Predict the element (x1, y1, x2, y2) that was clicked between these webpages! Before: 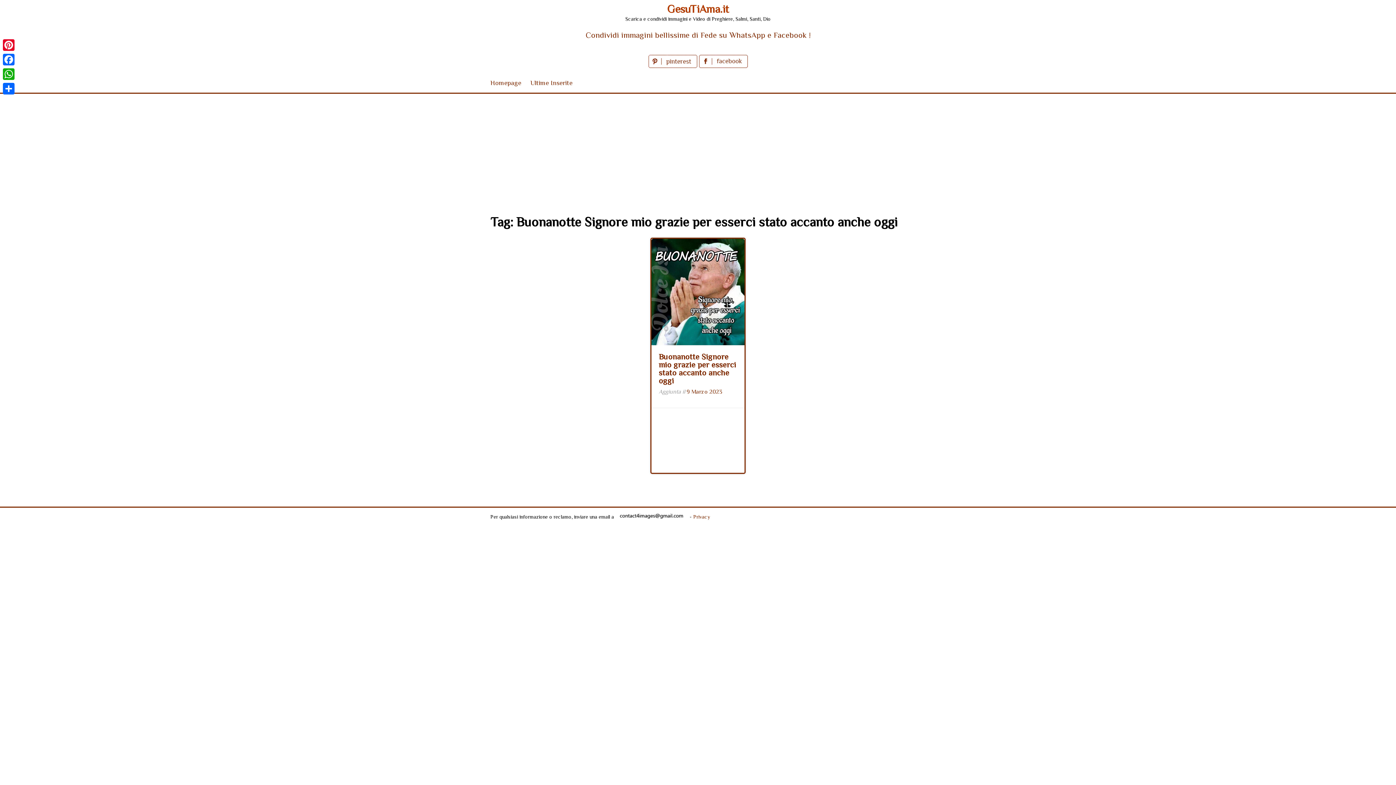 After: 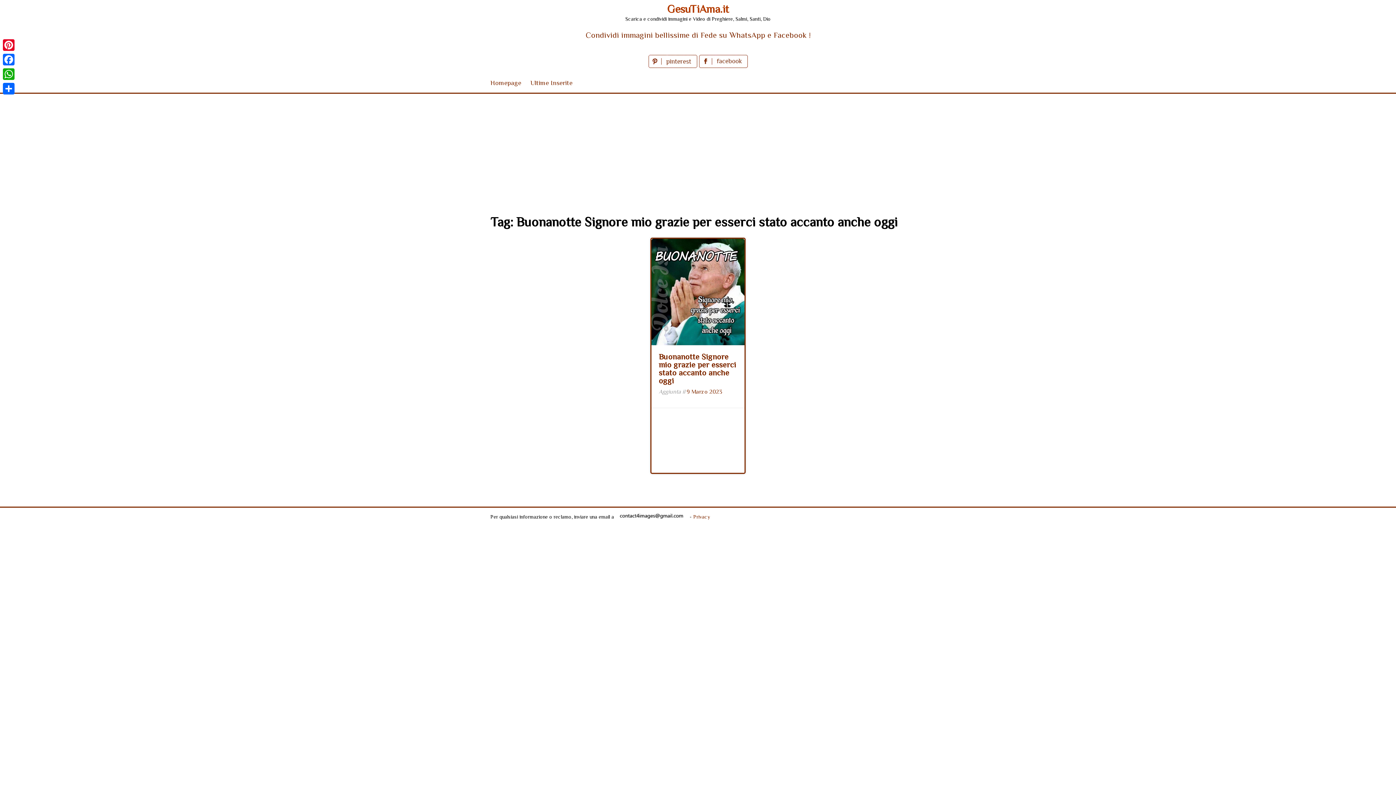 Action: bbox: (648, 62, 699, 69) label:  